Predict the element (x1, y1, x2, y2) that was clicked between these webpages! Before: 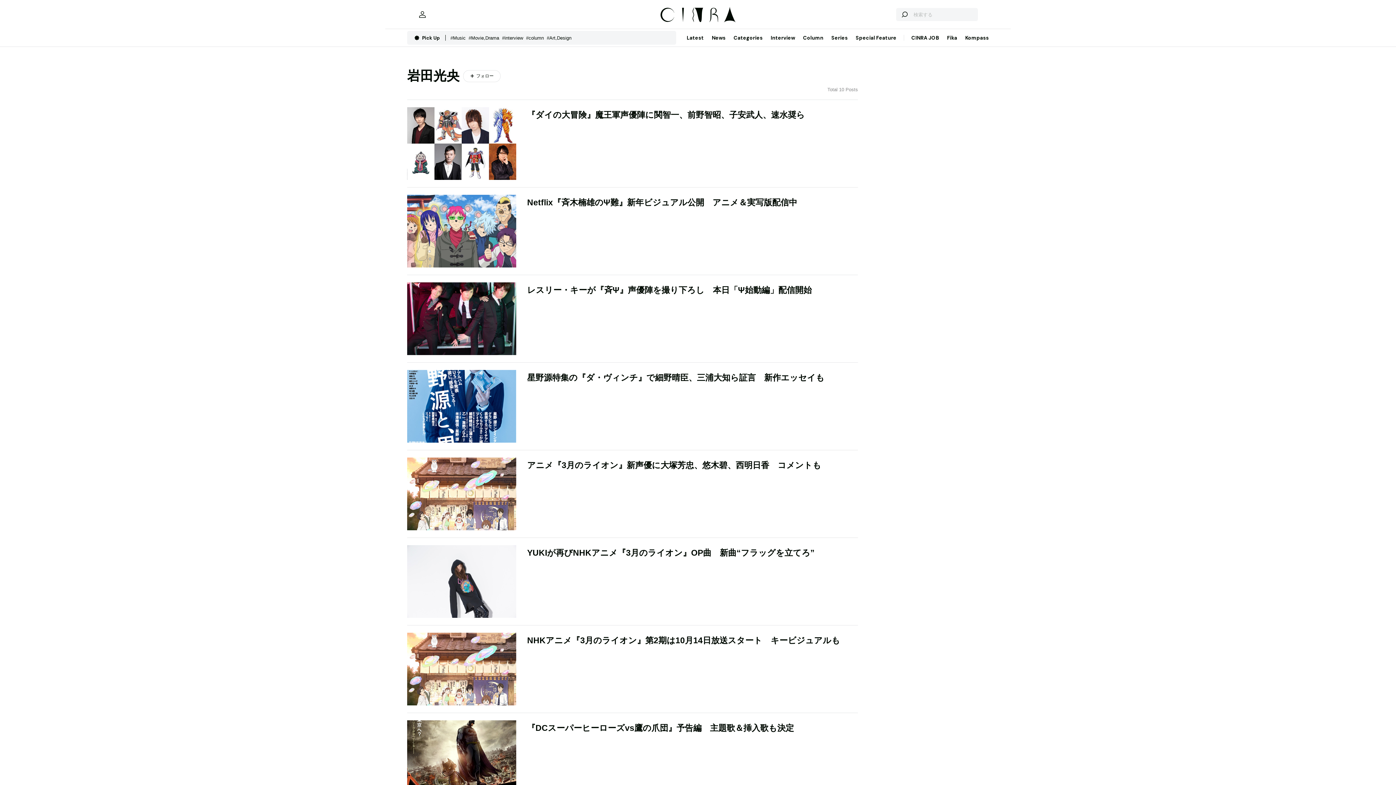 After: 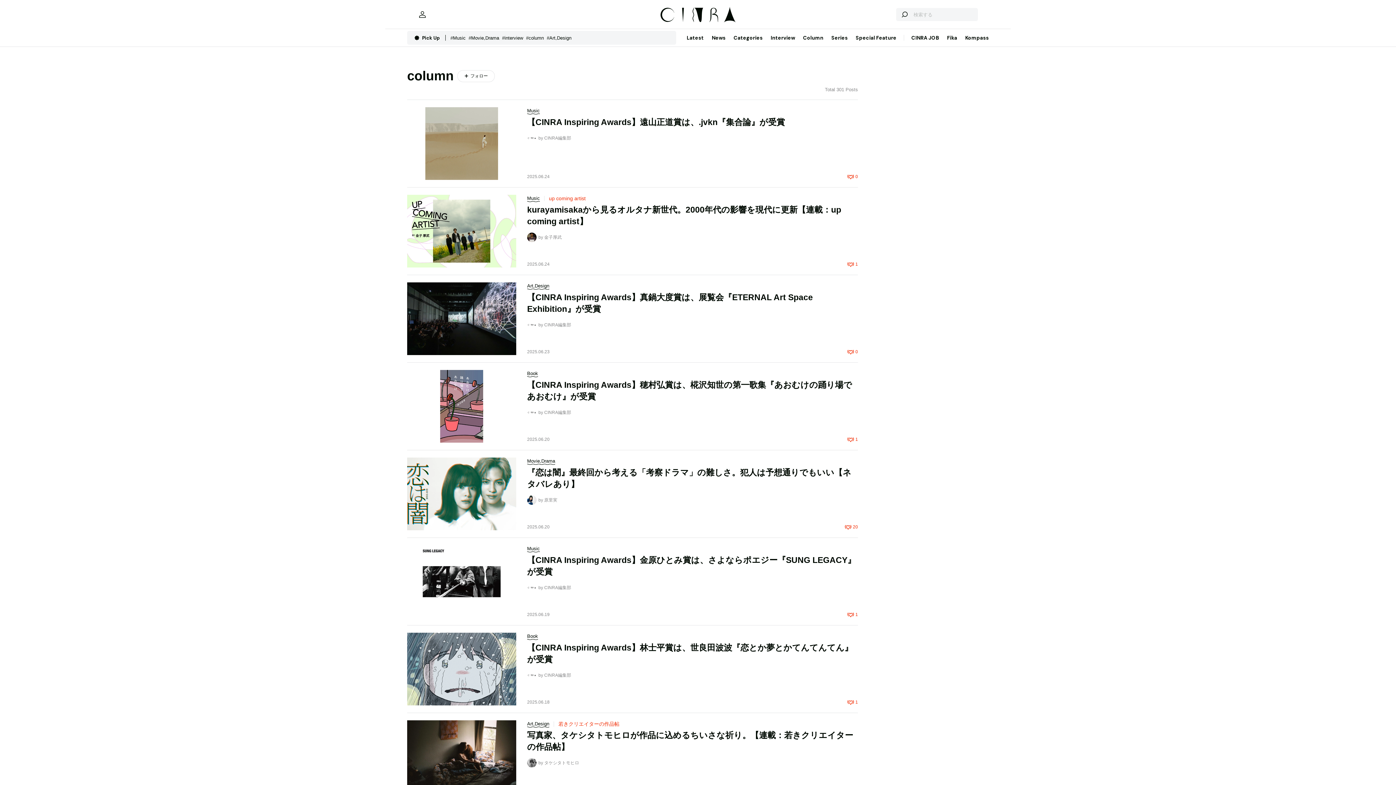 Action: label: Column bbox: (799, 29, 827, 46)